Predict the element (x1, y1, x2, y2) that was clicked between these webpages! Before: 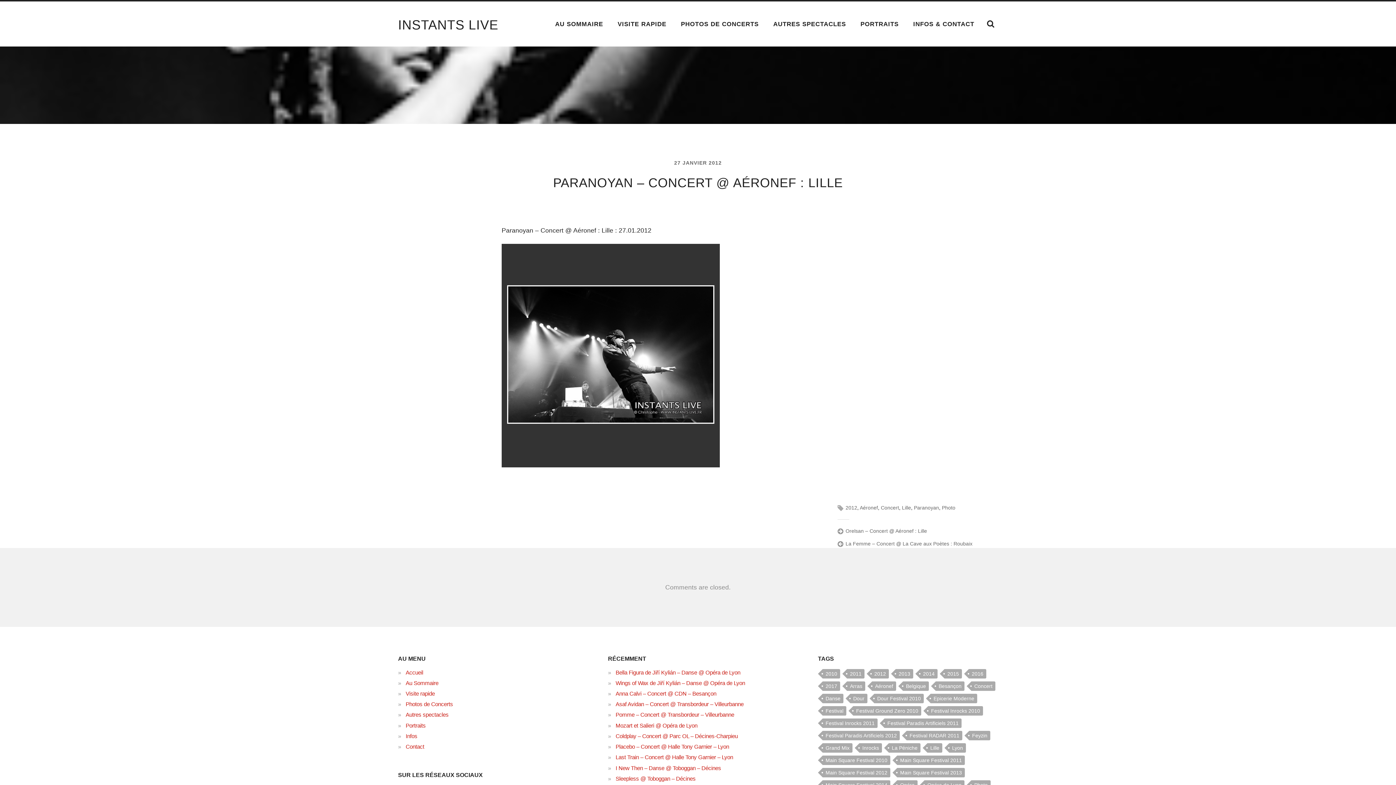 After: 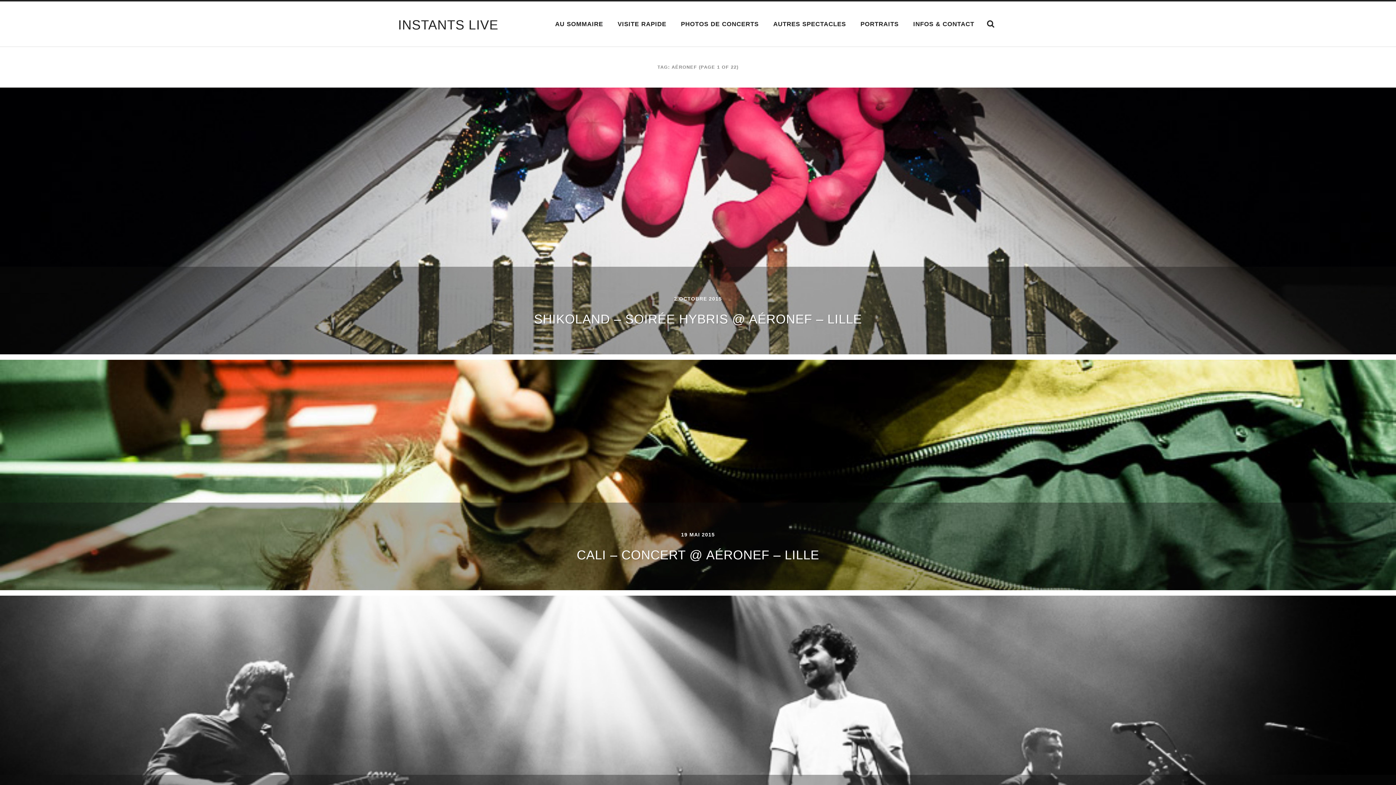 Action: label: Aéronef bbox: (860, 504, 878, 510)